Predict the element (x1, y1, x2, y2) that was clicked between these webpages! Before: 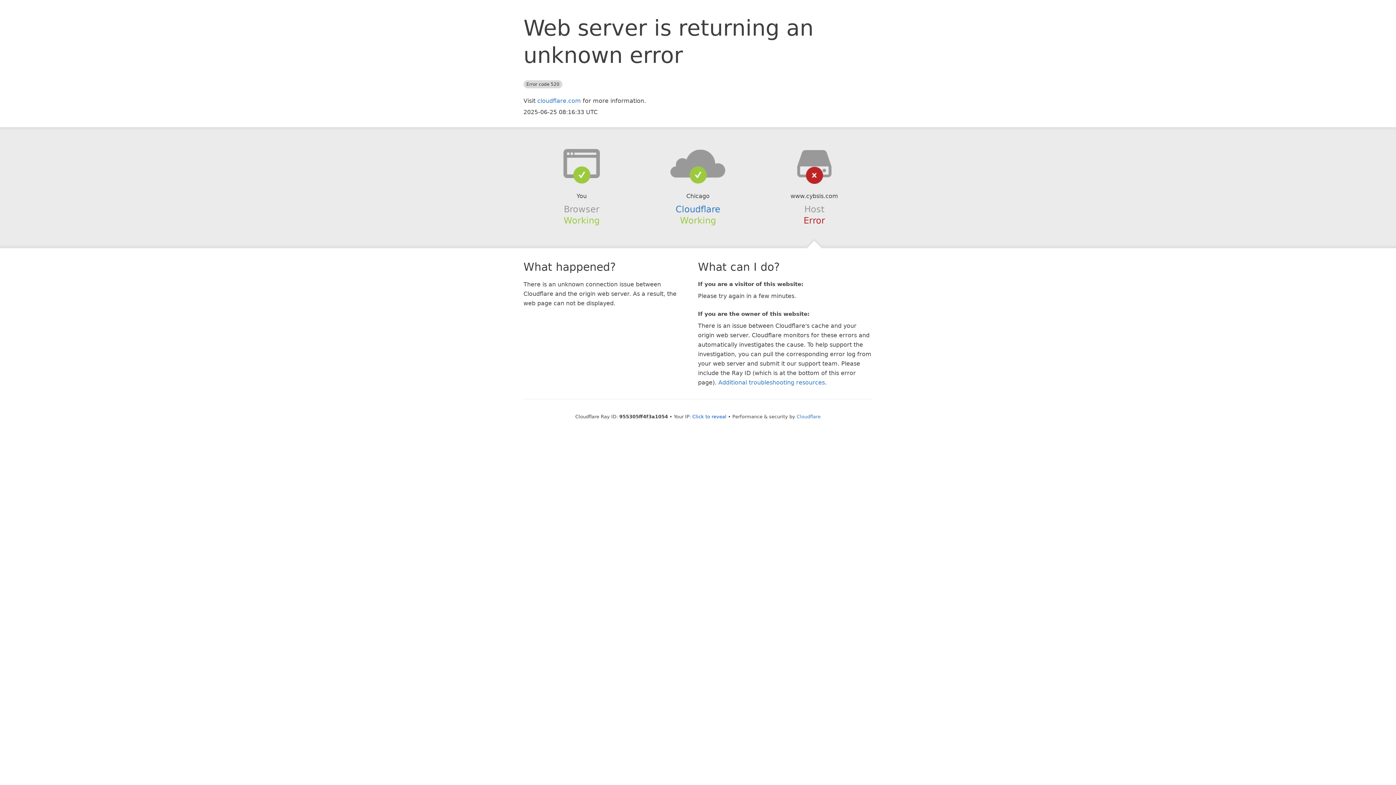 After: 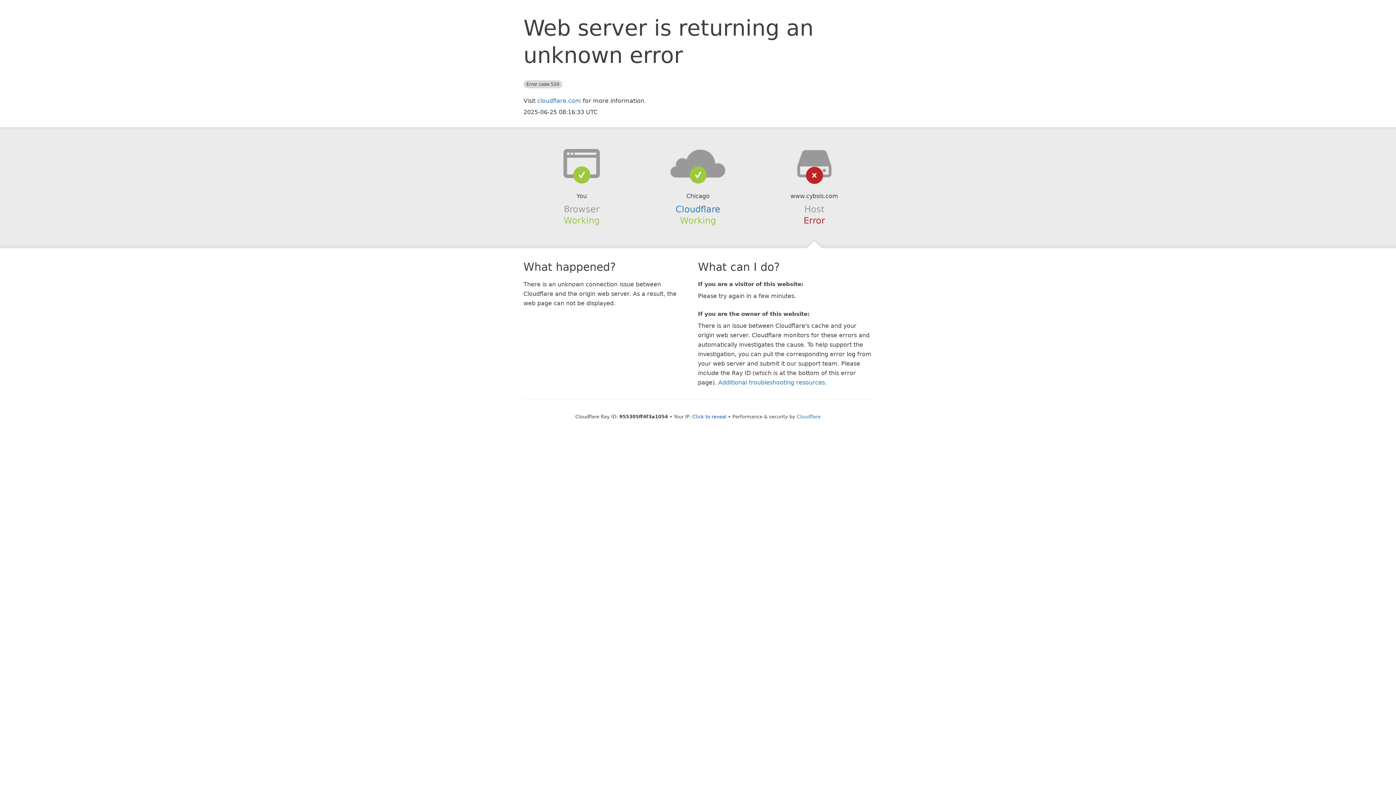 Action: bbox: (639, 148, 756, 178)